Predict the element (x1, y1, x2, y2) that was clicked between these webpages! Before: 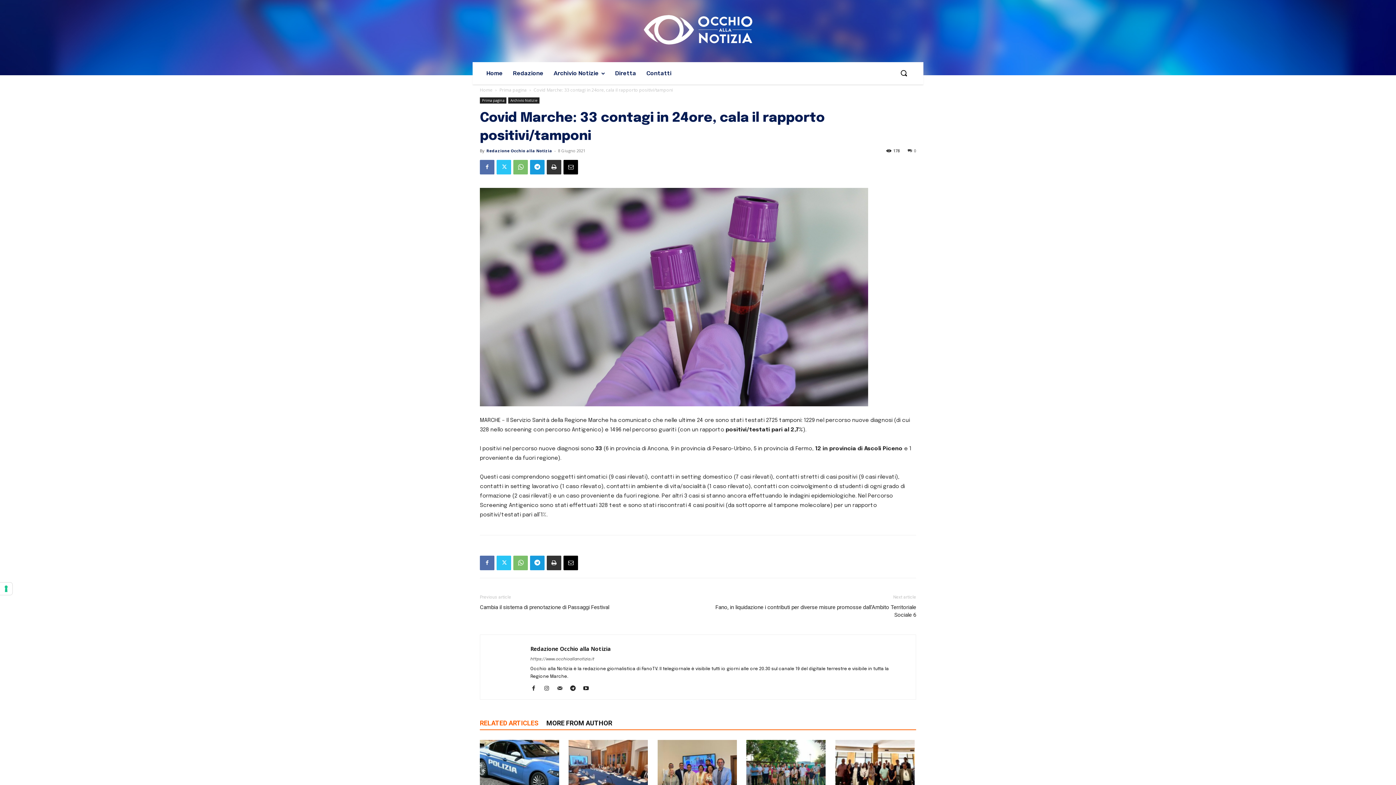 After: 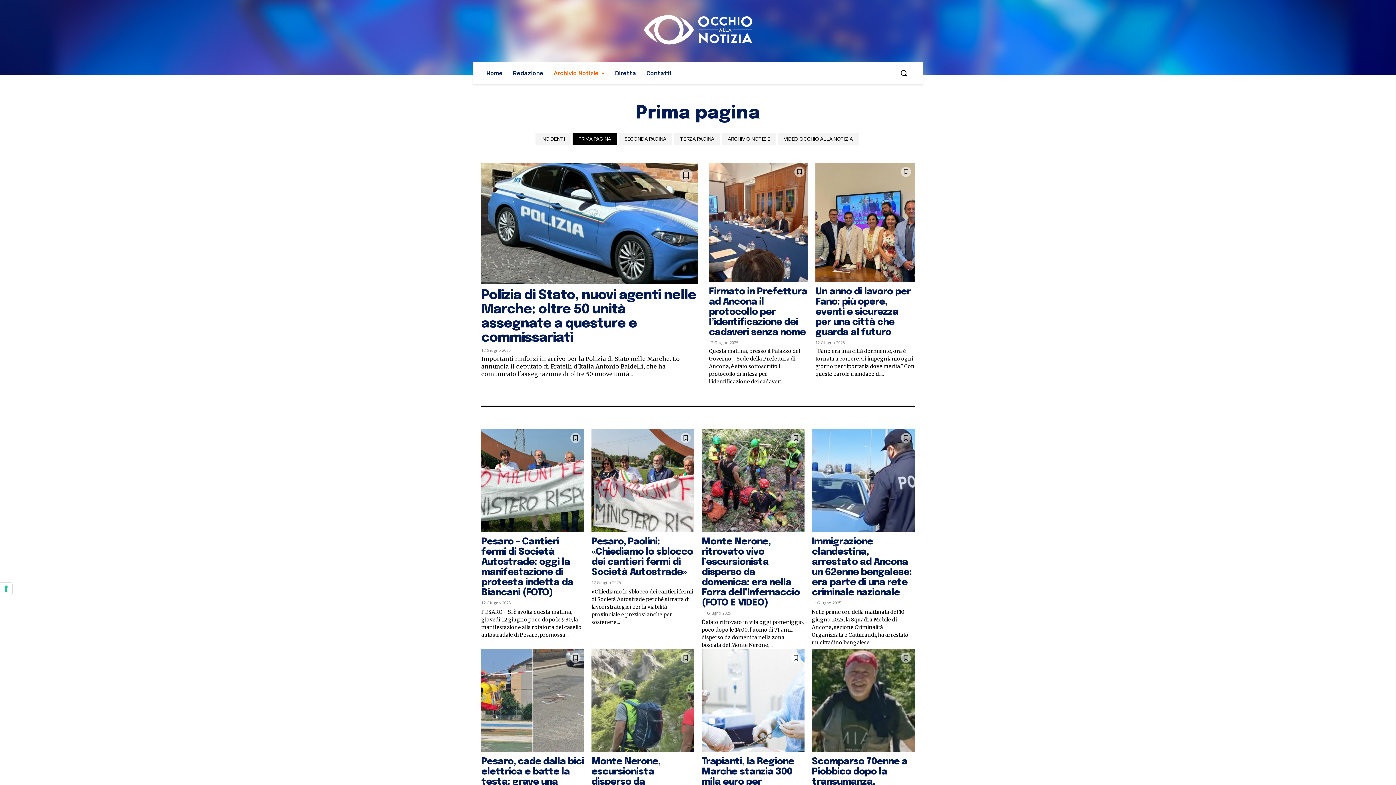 Action: bbox: (480, 97, 506, 103) label: Prima pagina